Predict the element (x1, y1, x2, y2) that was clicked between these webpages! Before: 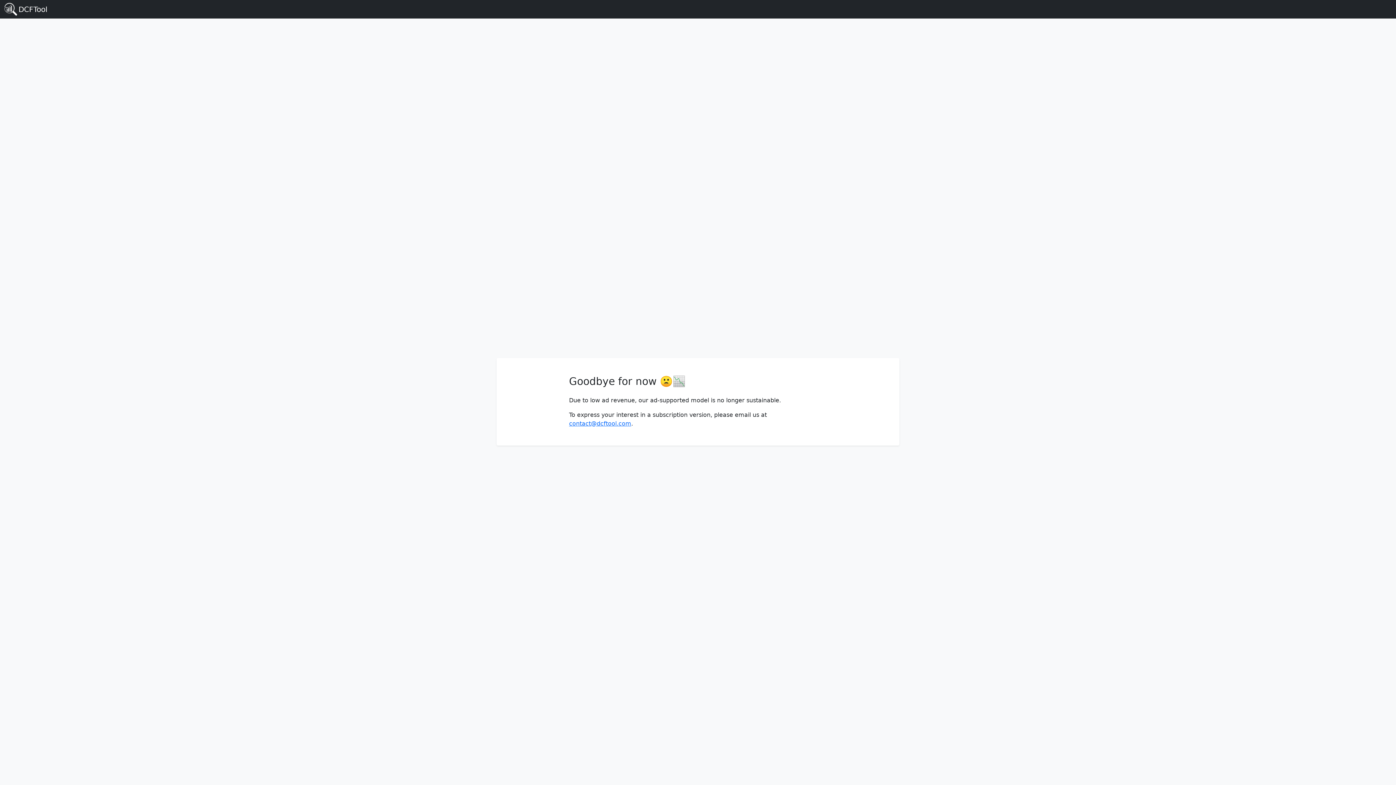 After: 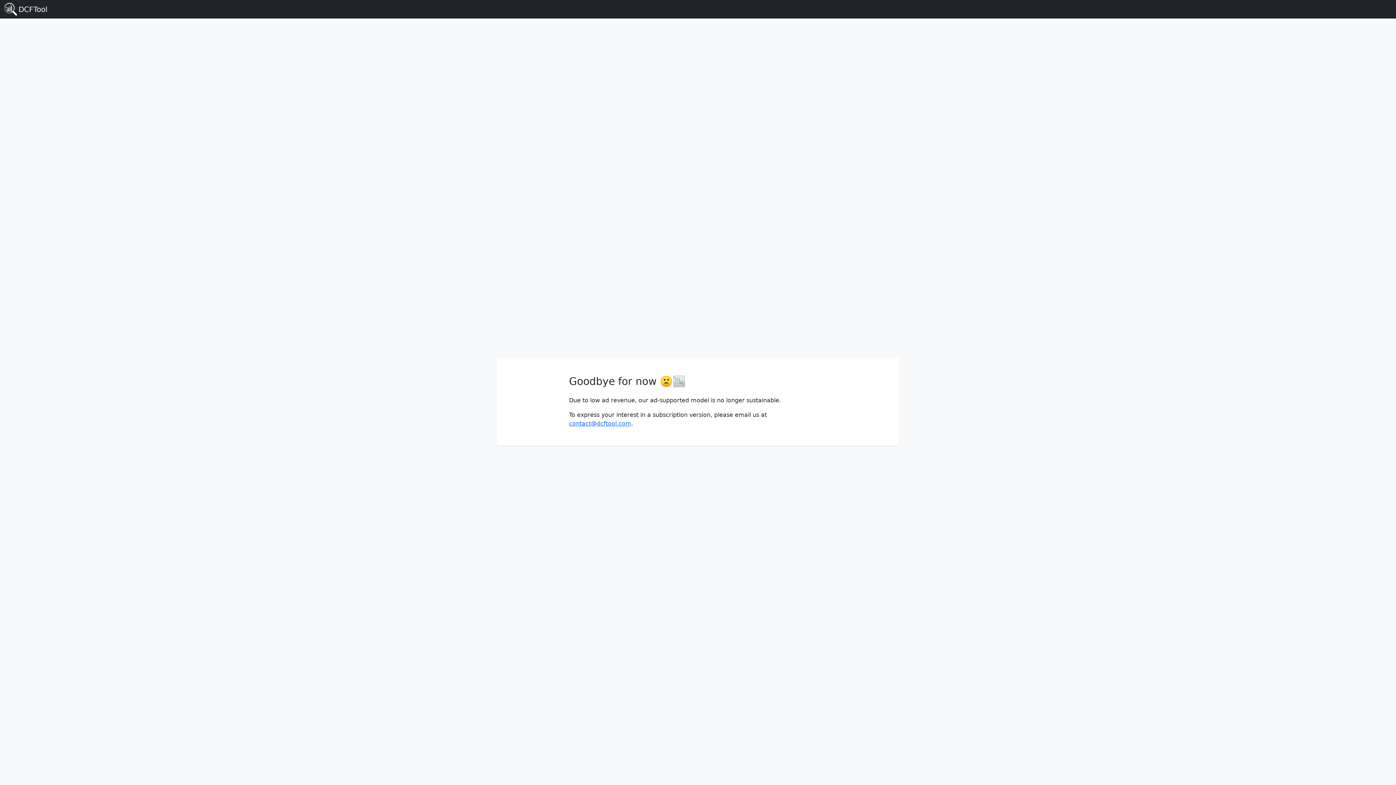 Action: bbox: (4, 2, 47, 15) label: DCFTool